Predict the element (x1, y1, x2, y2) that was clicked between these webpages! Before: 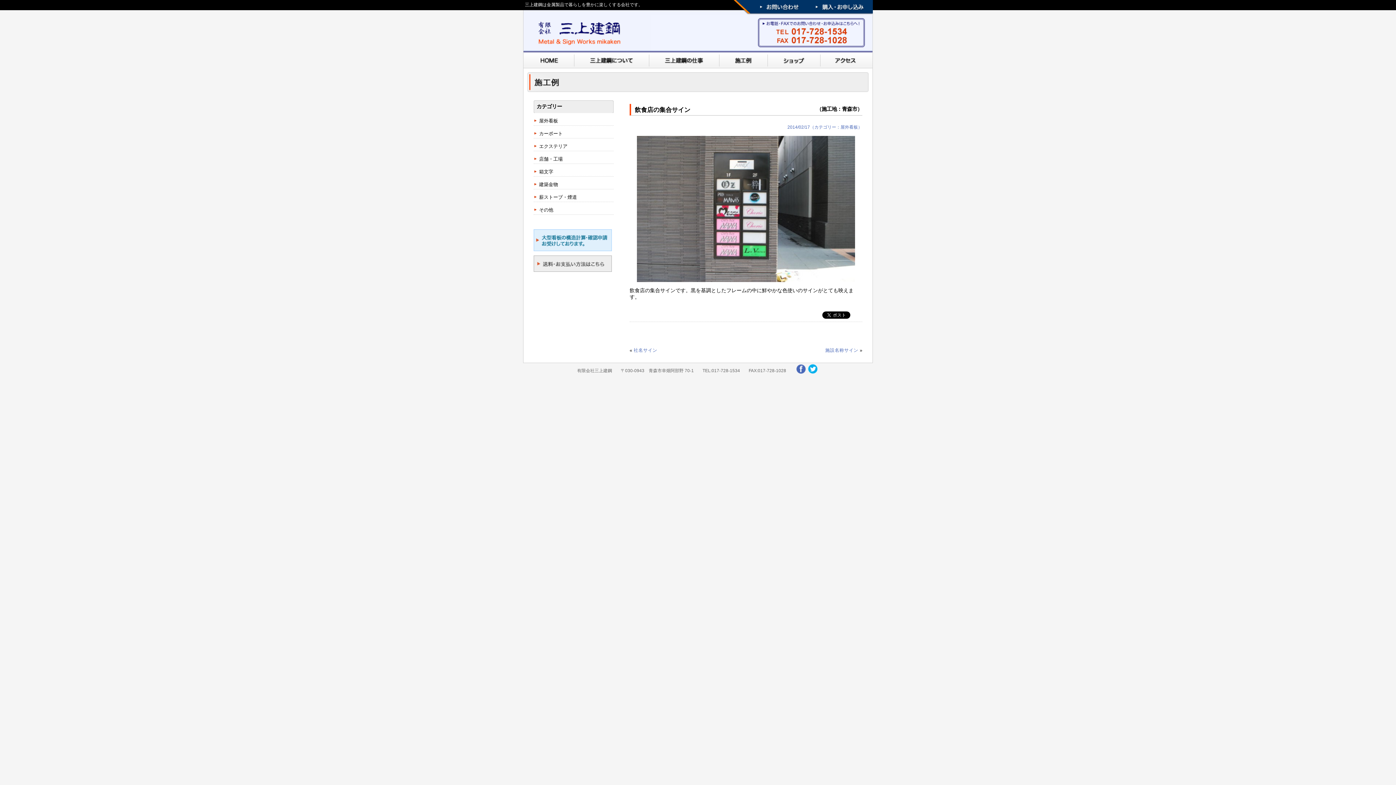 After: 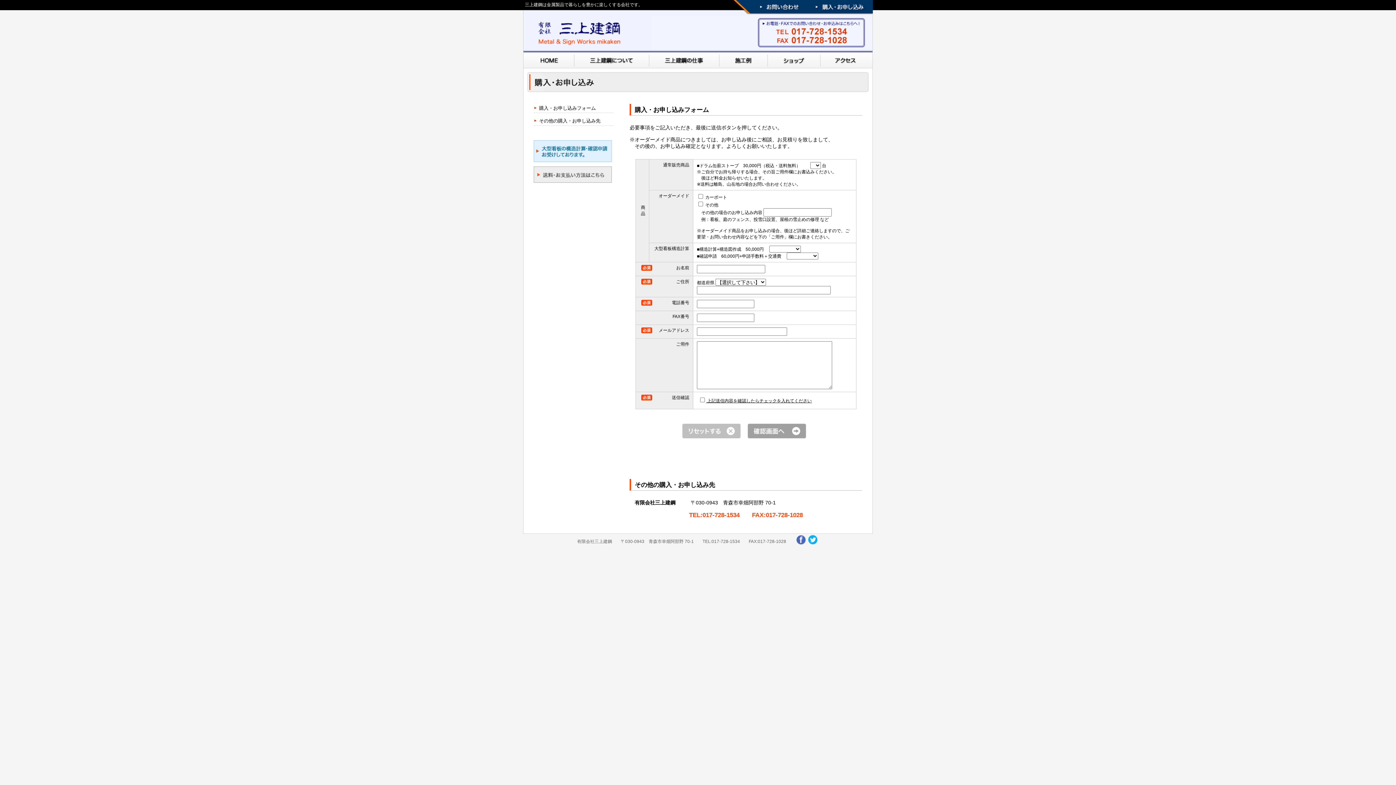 Action: bbox: (810, 0, 873, 12)